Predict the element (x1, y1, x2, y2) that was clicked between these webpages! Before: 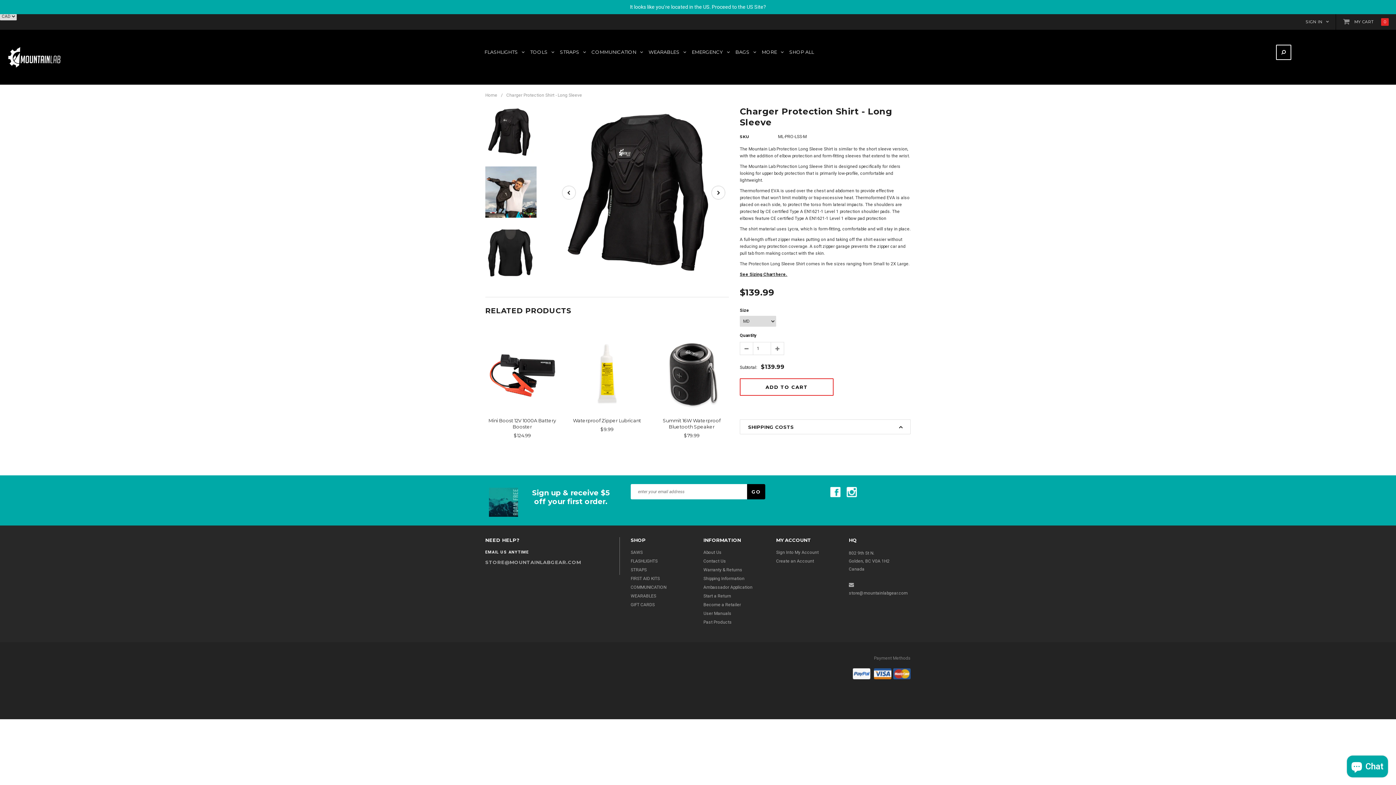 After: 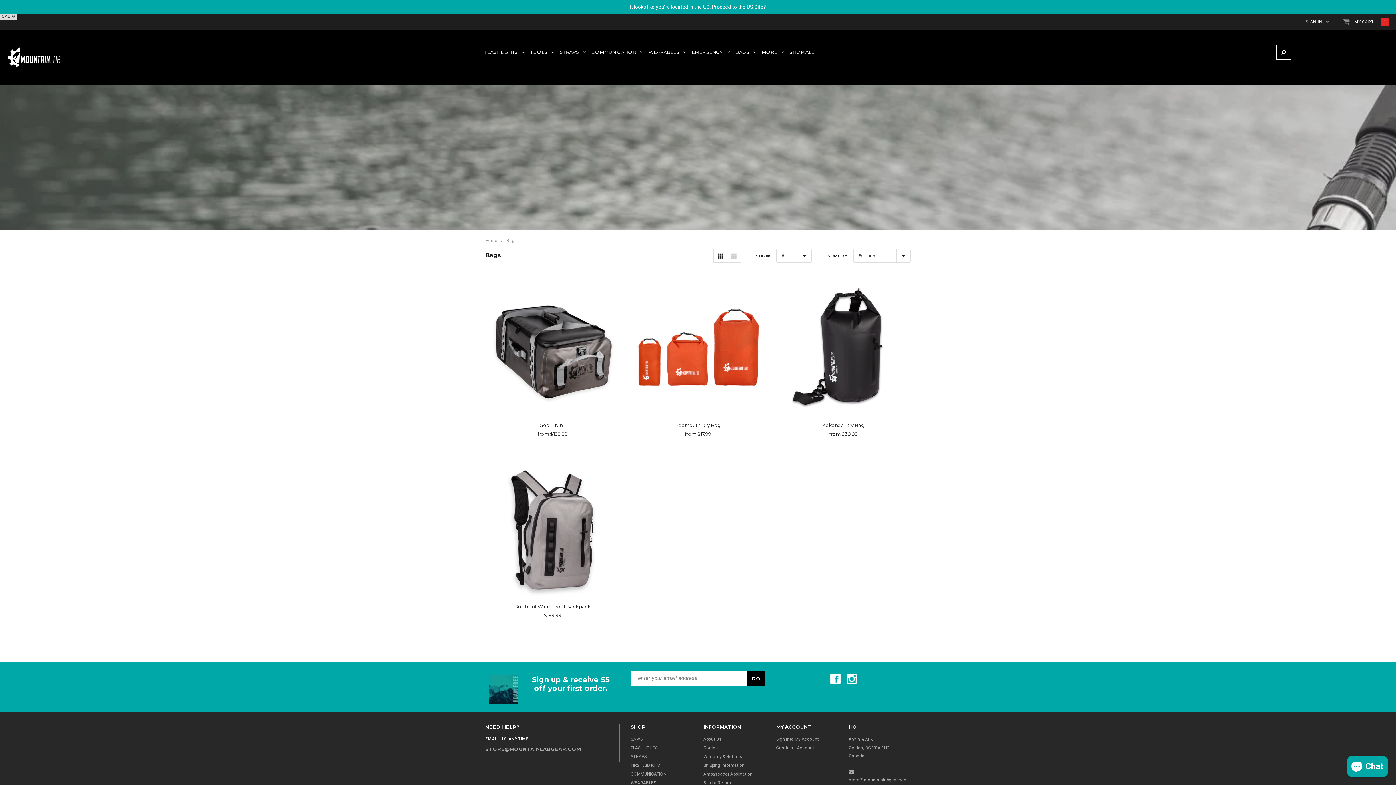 Action: label: BAGS  bbox: (735, 44, 756, 60)